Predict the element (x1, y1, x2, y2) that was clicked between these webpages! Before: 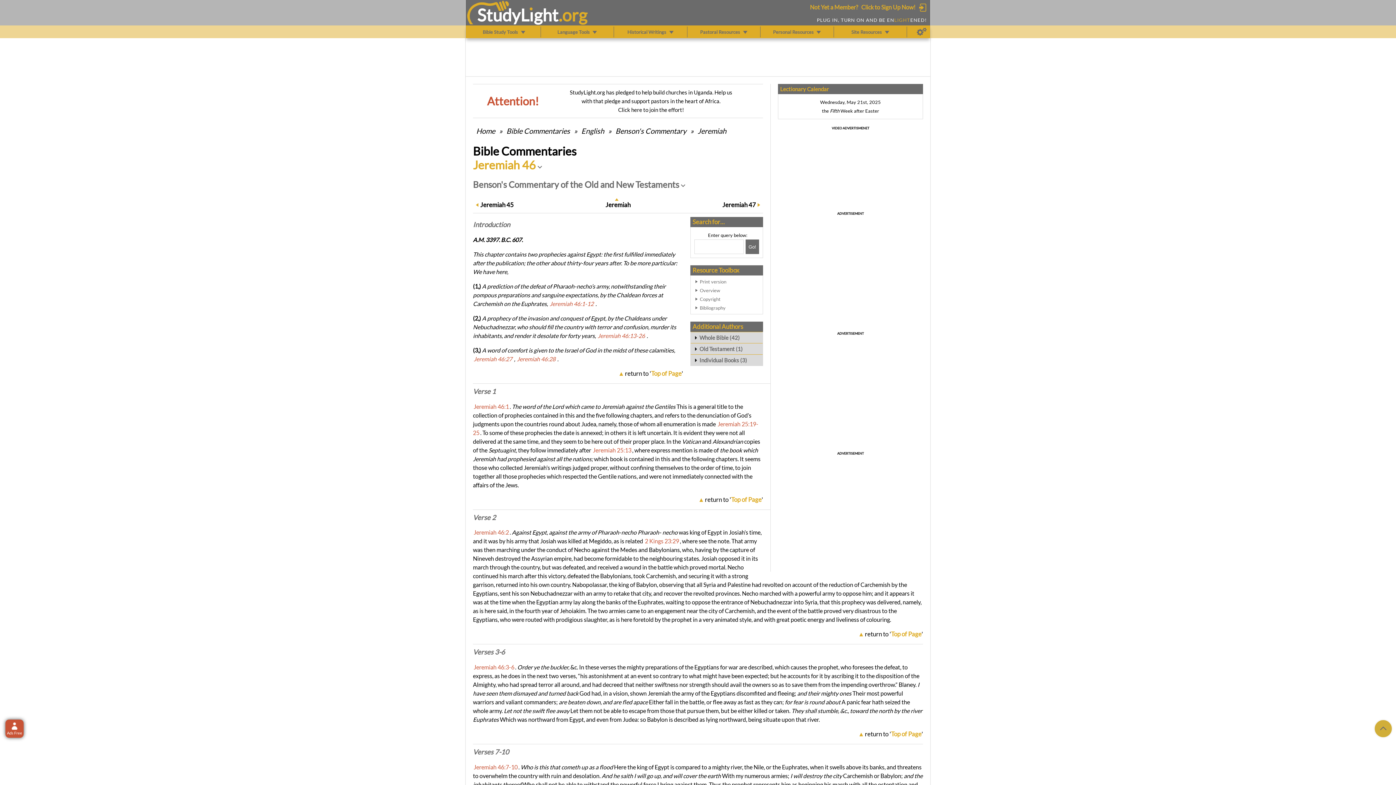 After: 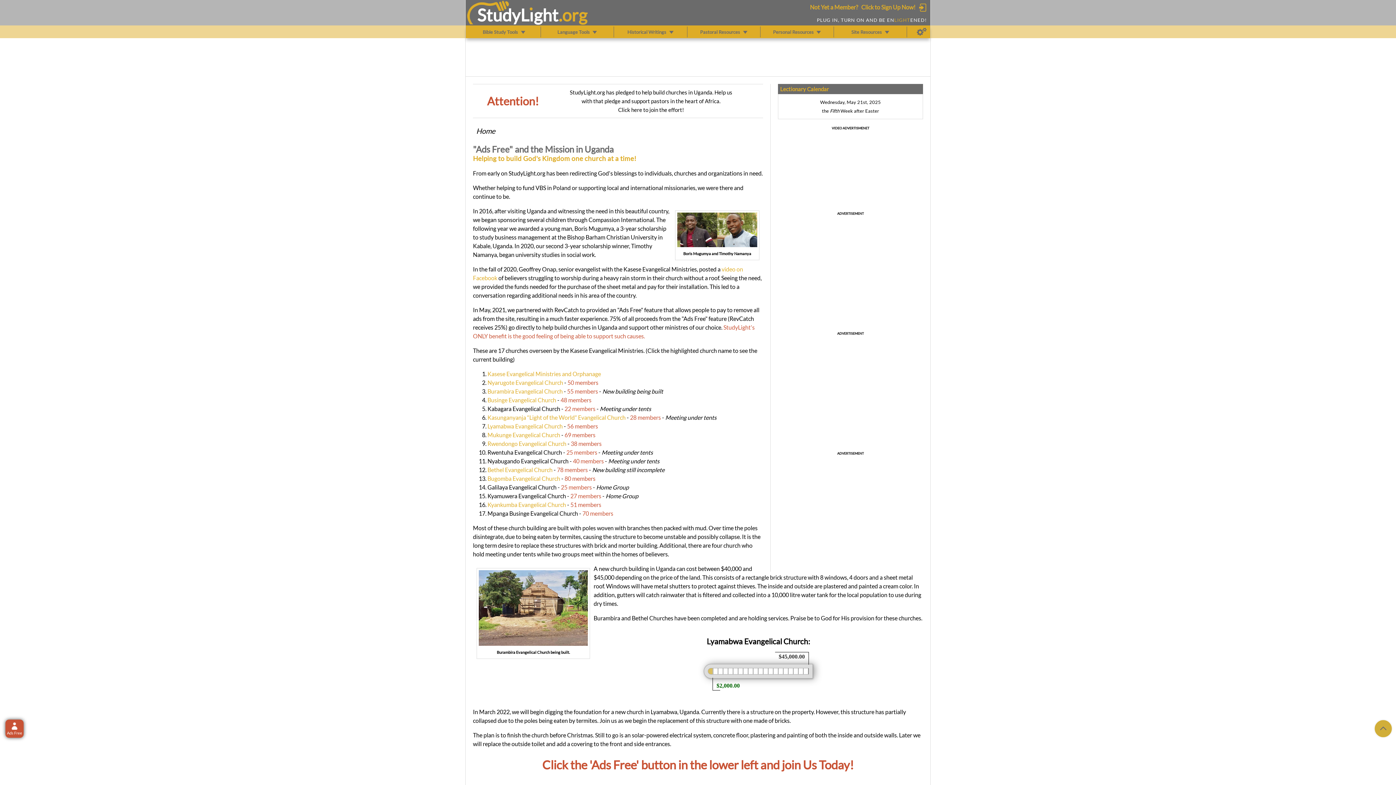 Action: label: Click here to join the effort! bbox: (618, 106, 684, 113)